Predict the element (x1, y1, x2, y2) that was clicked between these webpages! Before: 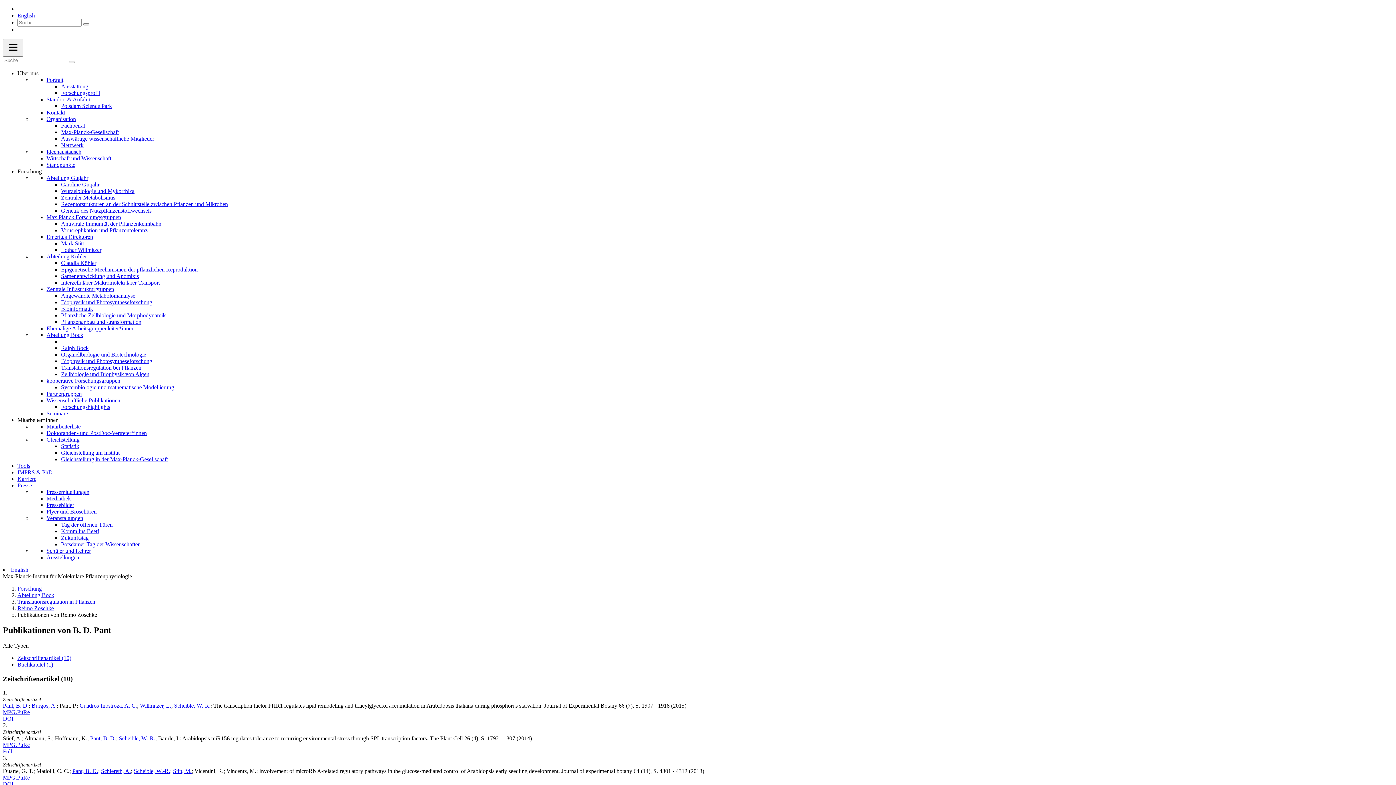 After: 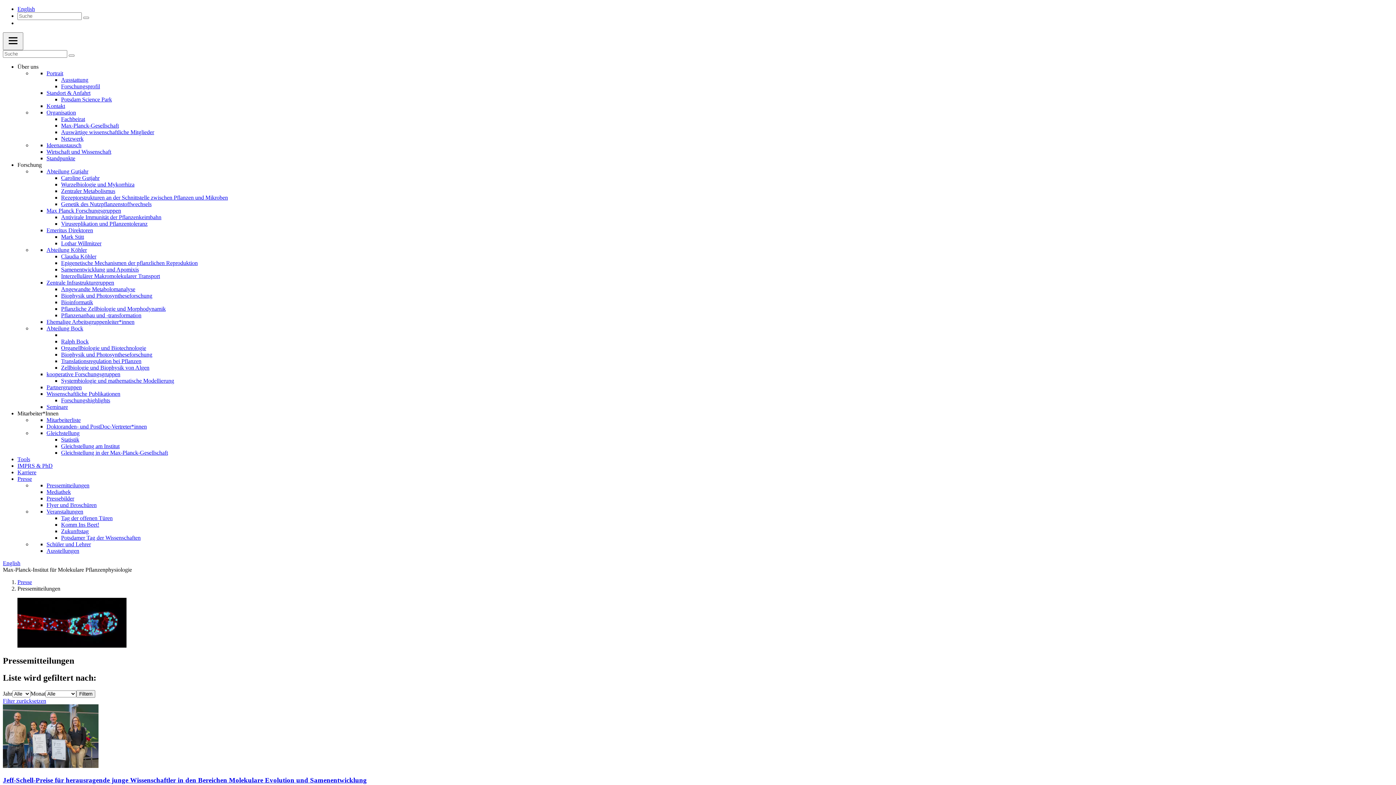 Action: label: Pressemitteilungen bbox: (46, 489, 89, 495)